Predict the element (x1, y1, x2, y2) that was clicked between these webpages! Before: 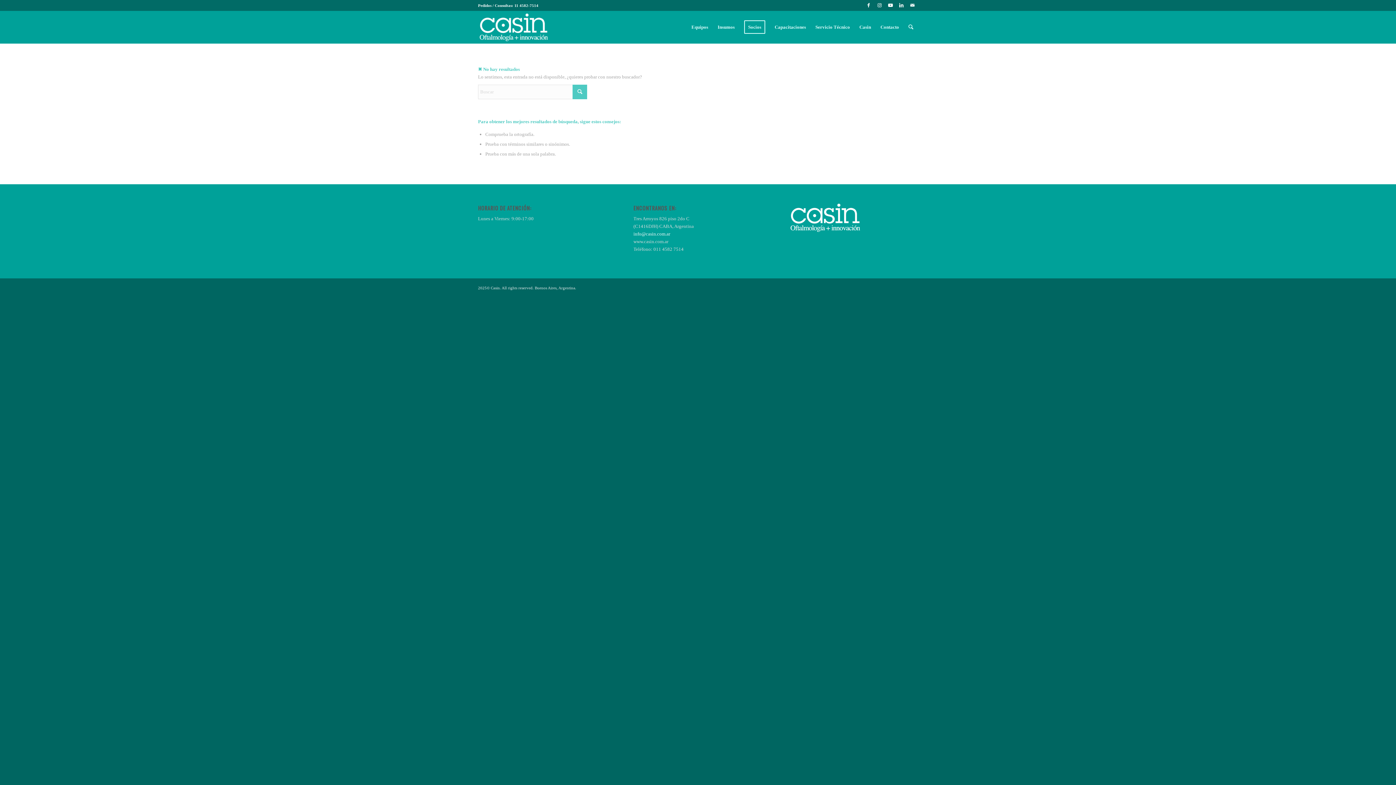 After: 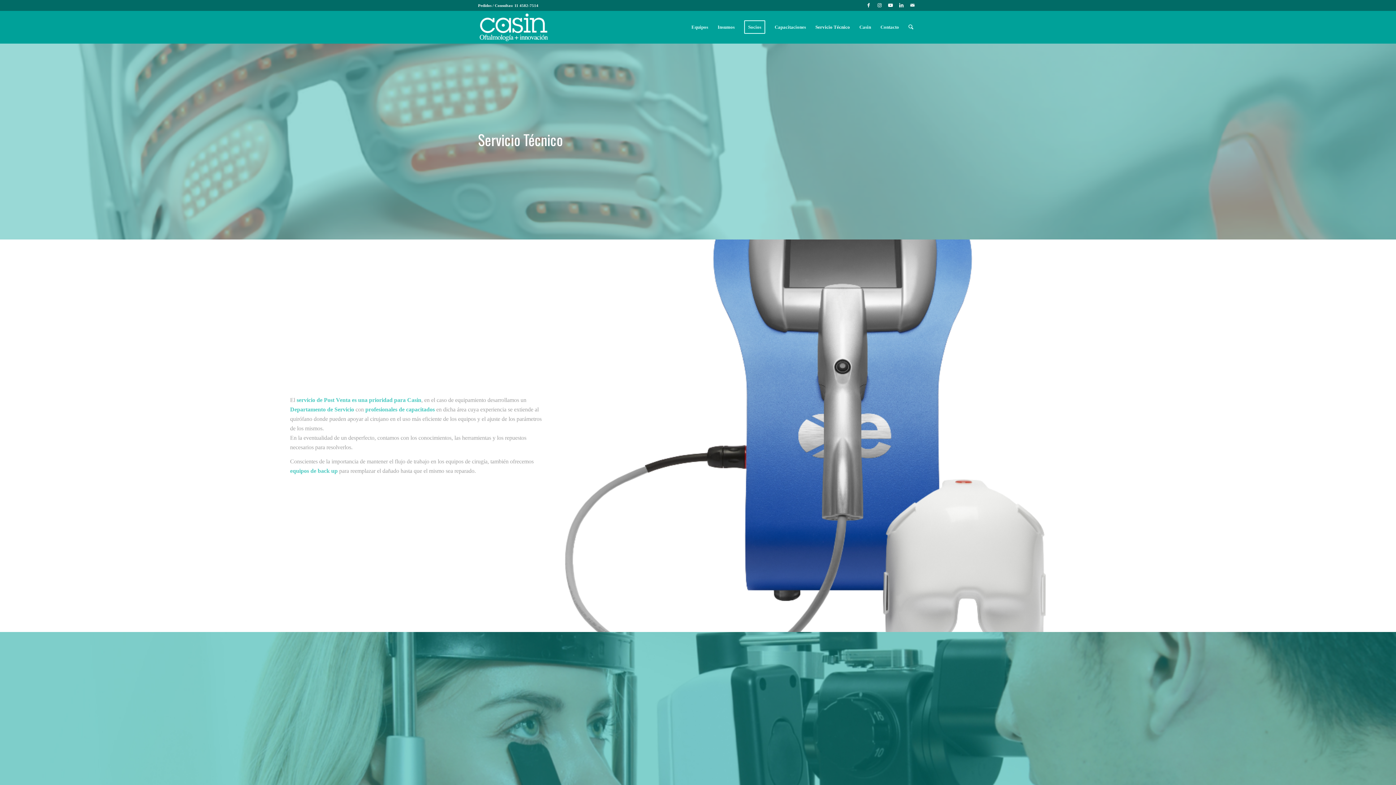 Action: bbox: (810, 10, 854, 43) label: Servicio Técnico